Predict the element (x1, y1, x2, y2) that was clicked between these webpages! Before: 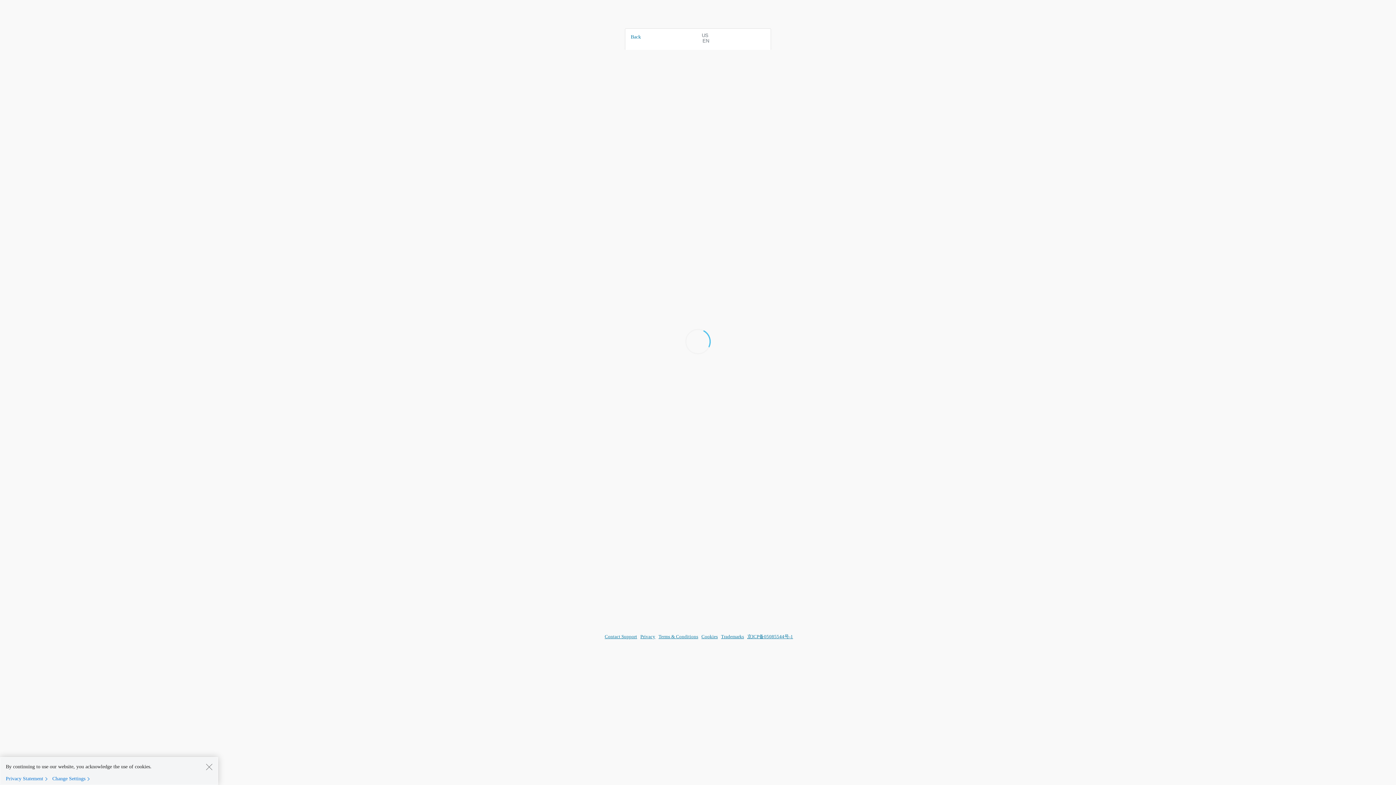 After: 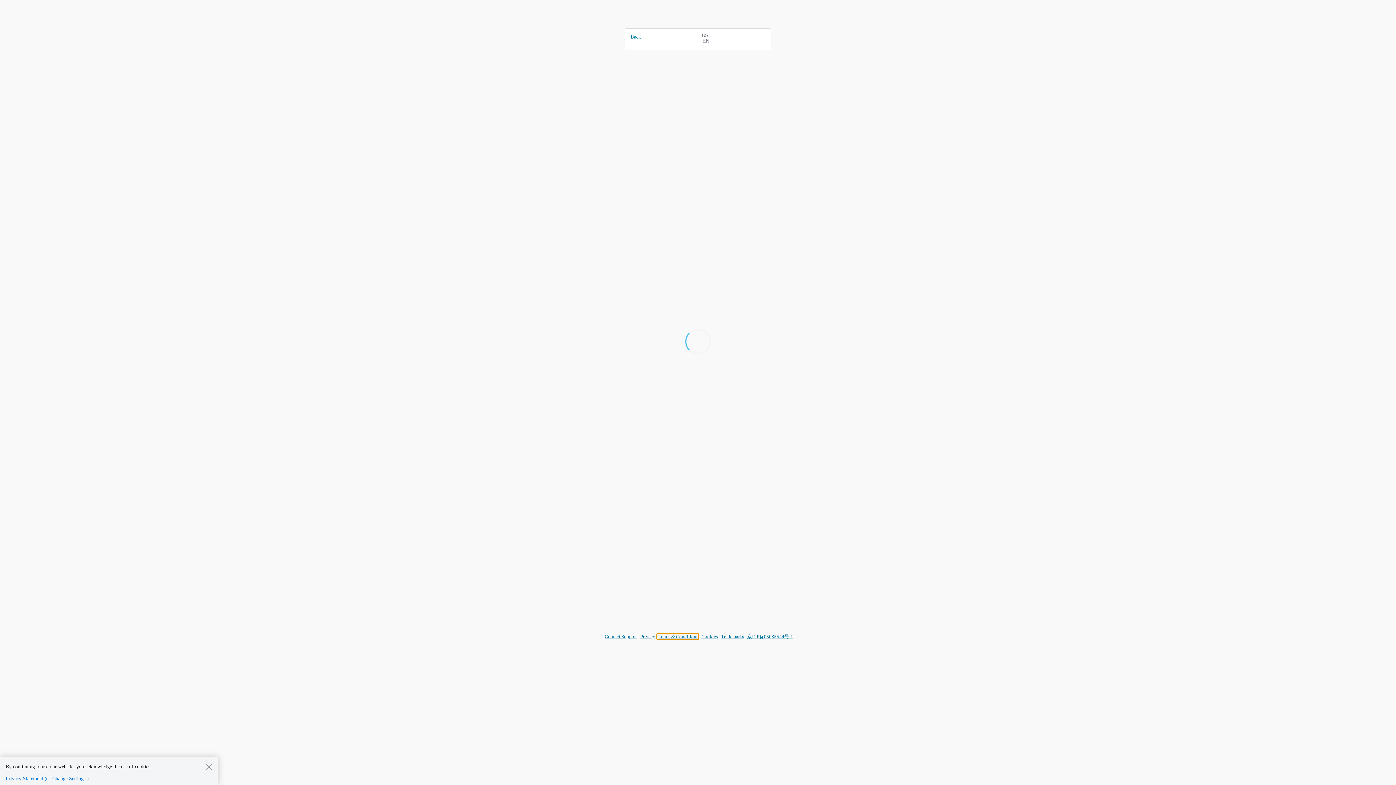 Action: bbox: (656, 634, 698, 639) label: Terms & Conditions